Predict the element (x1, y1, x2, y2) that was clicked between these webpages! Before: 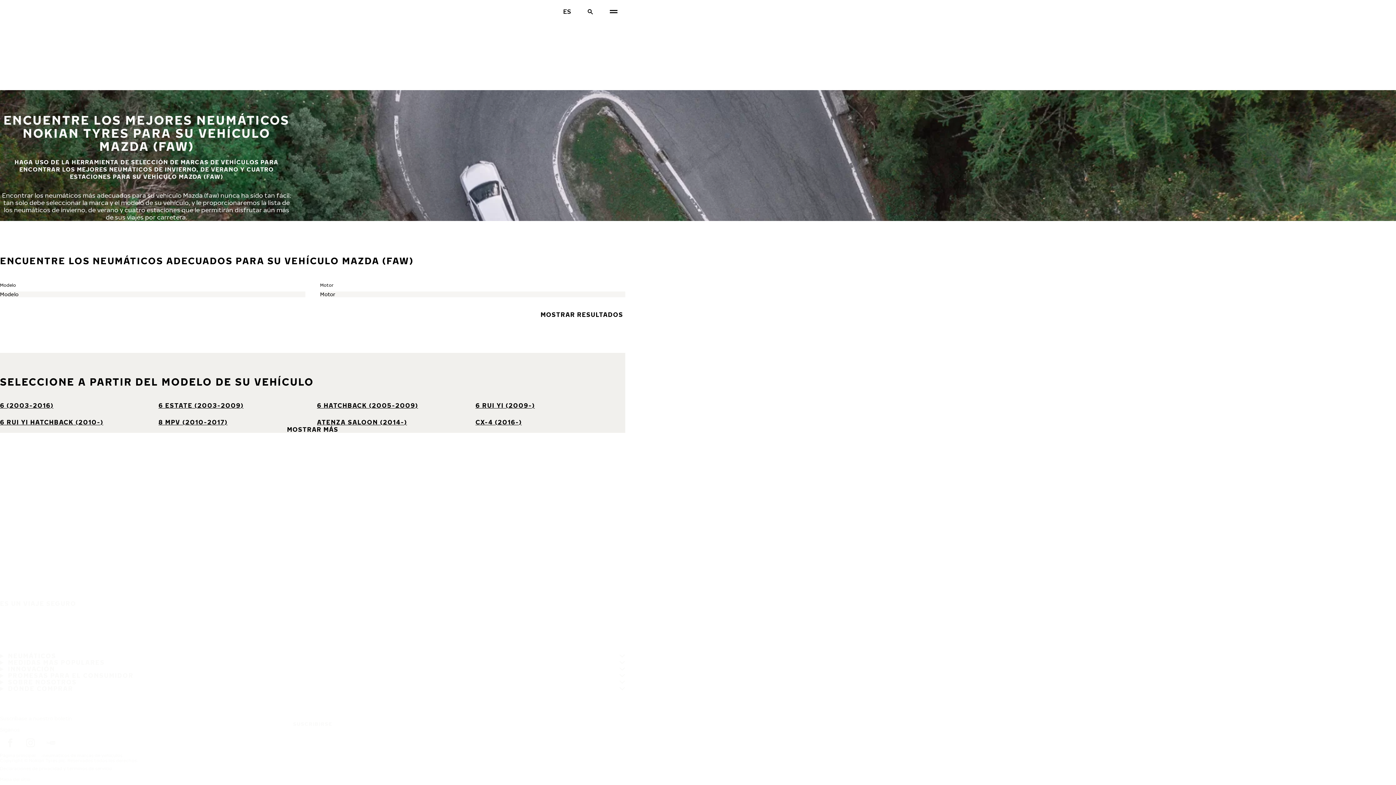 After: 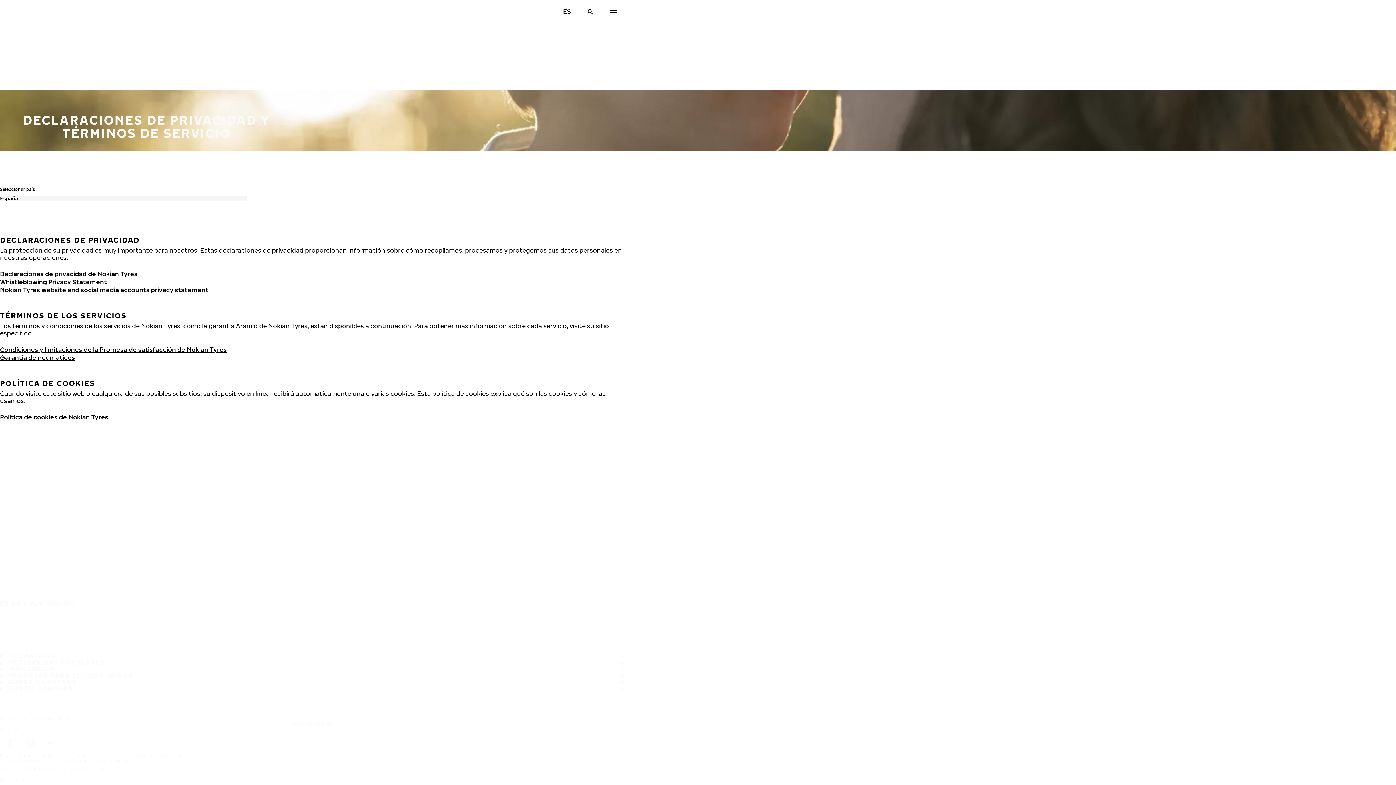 Action: label: Declaraciones de privacidad y términos de servicio bbox: (-2, 763, 115, 774)